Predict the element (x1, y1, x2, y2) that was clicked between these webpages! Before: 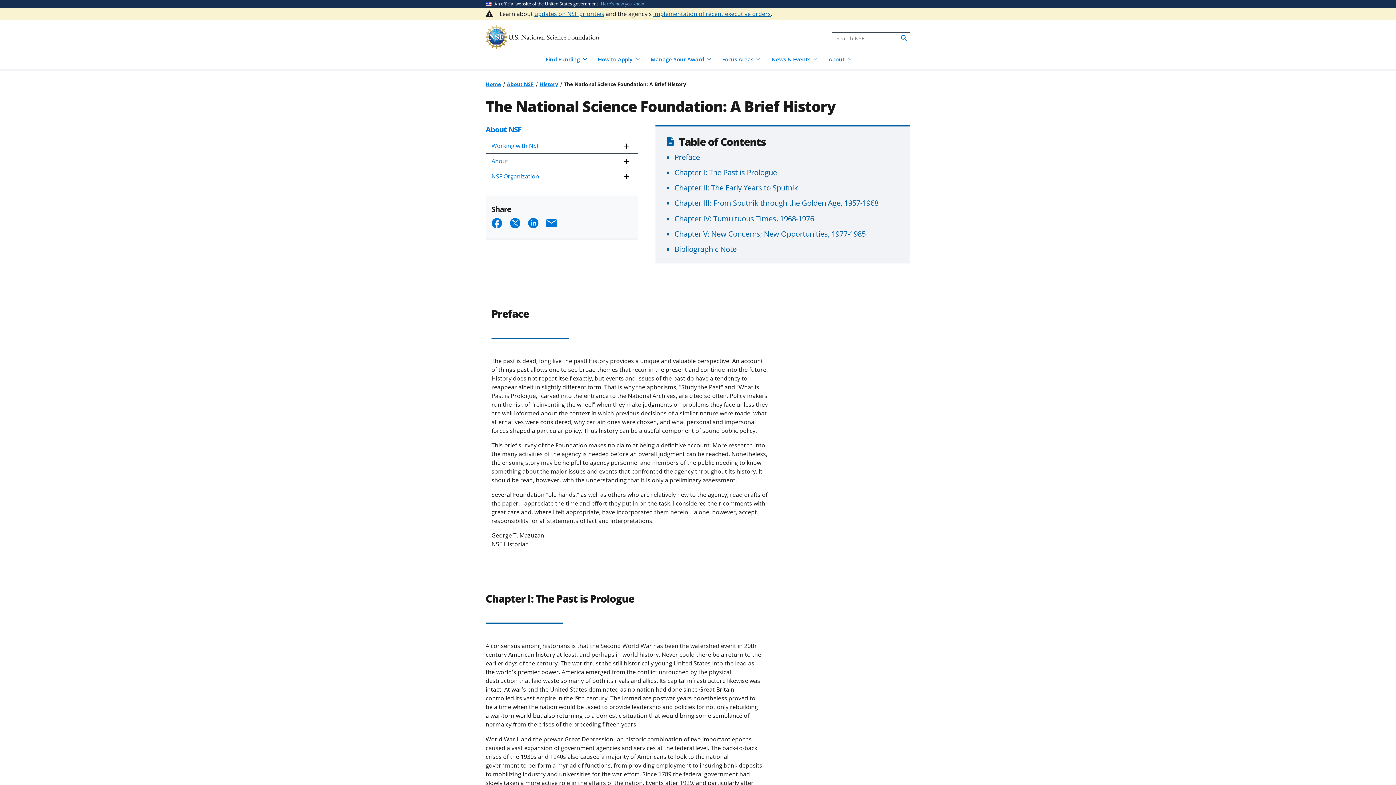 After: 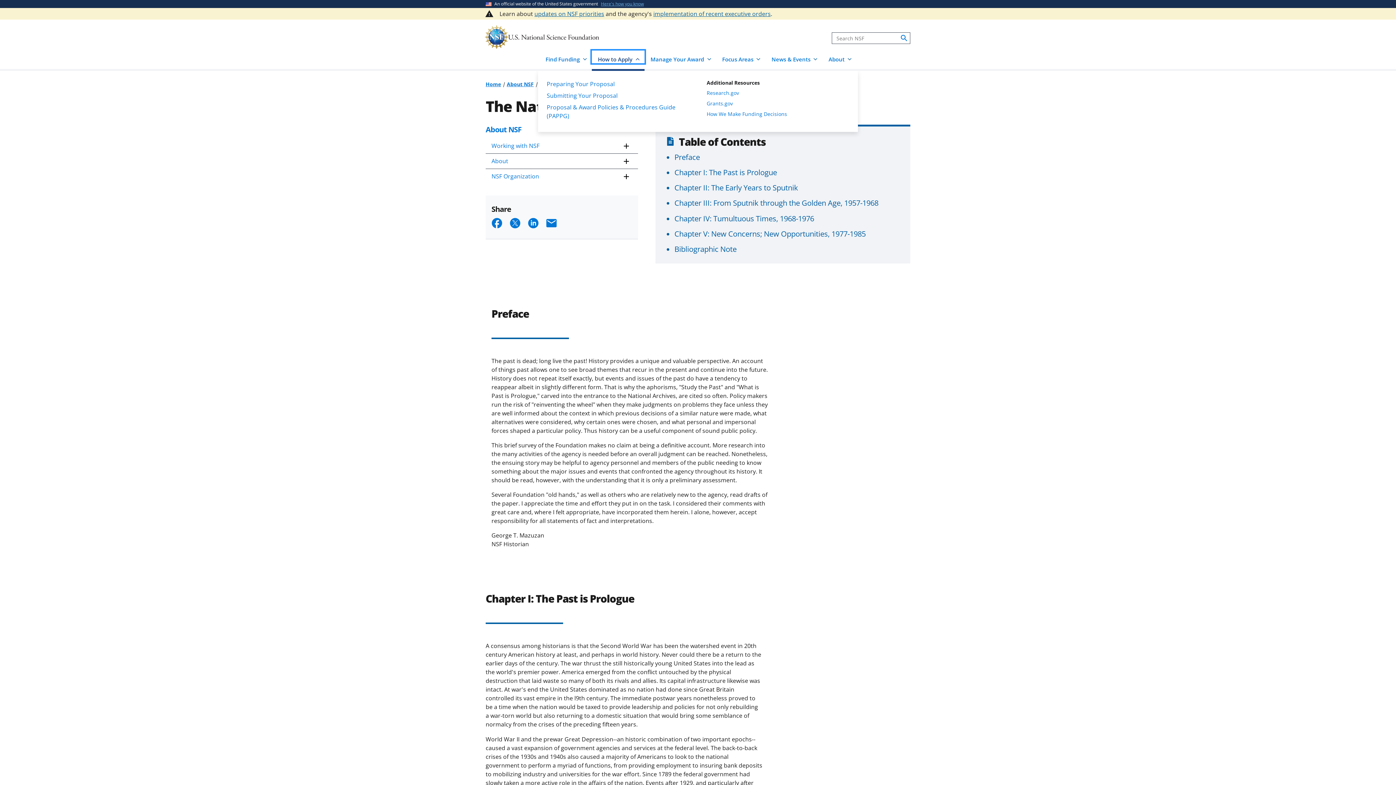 Action: label: How to Apply bbox: (591, 50, 644, 63)